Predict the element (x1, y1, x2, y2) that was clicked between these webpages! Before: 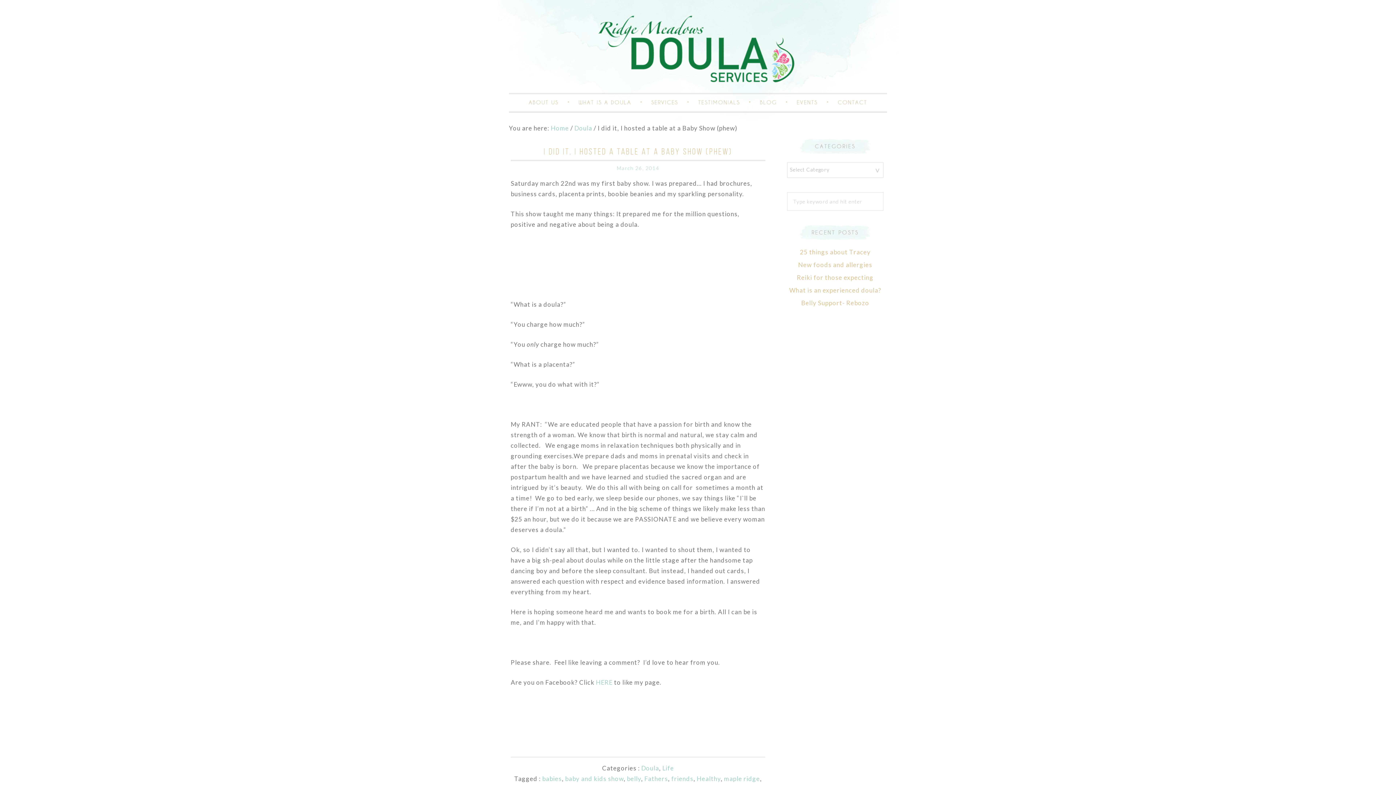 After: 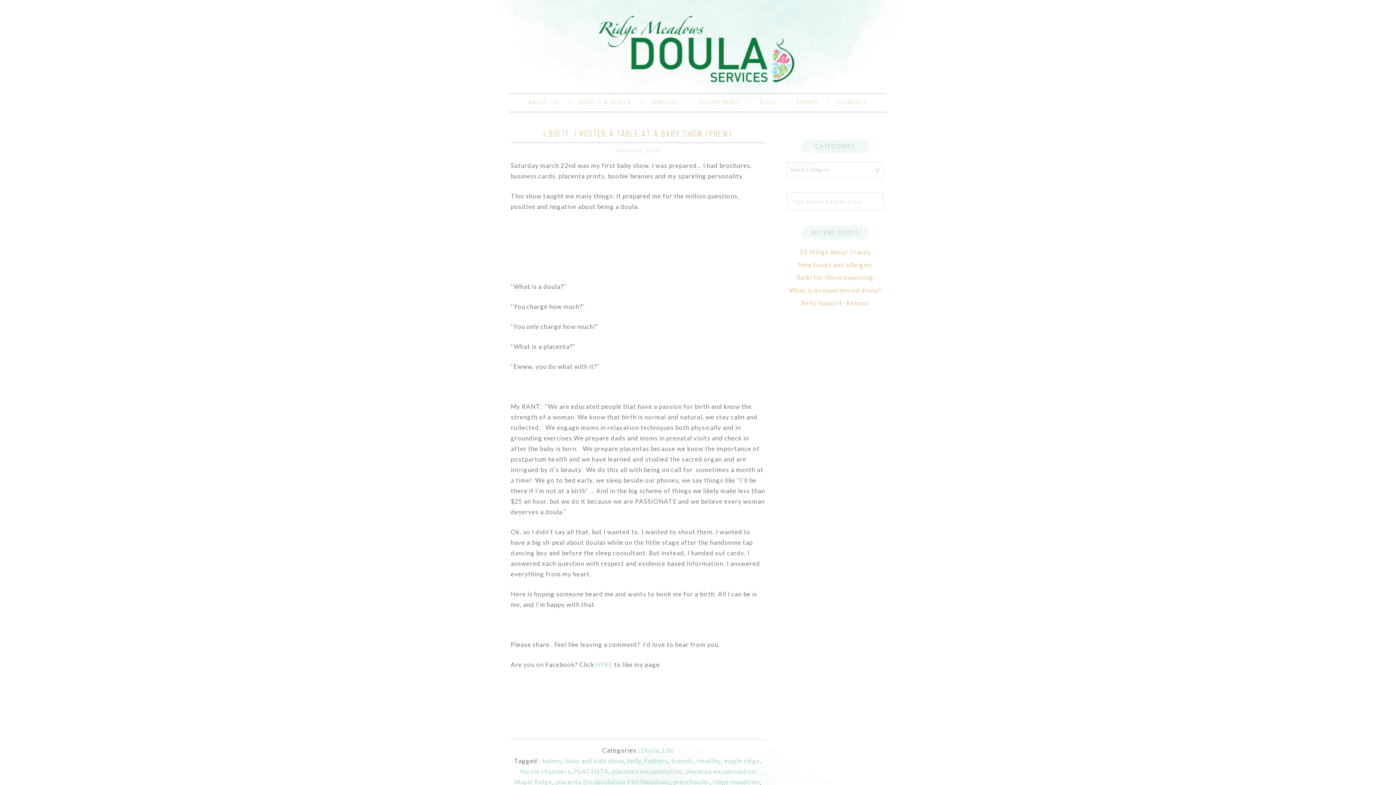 Action: bbox: (627, 775, 641, 782) label: belly